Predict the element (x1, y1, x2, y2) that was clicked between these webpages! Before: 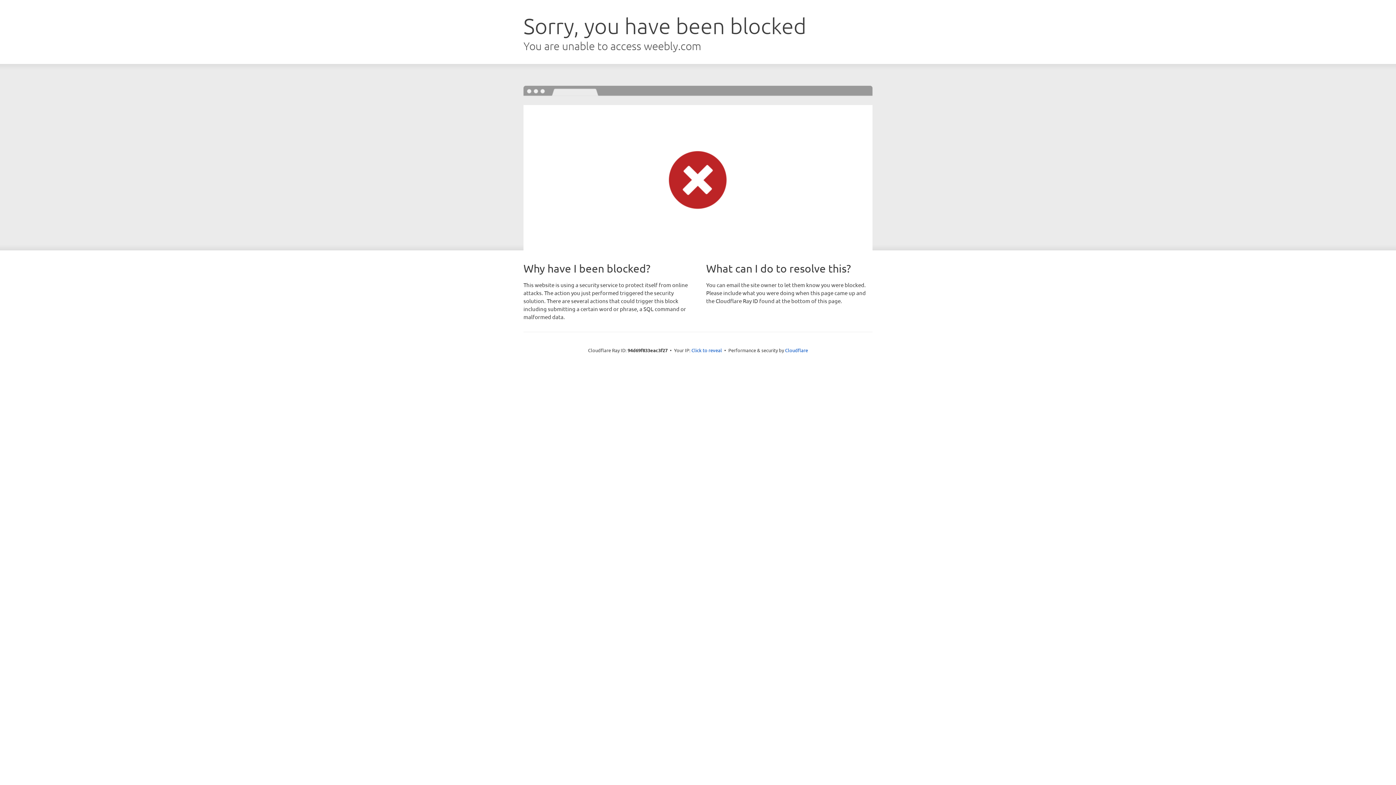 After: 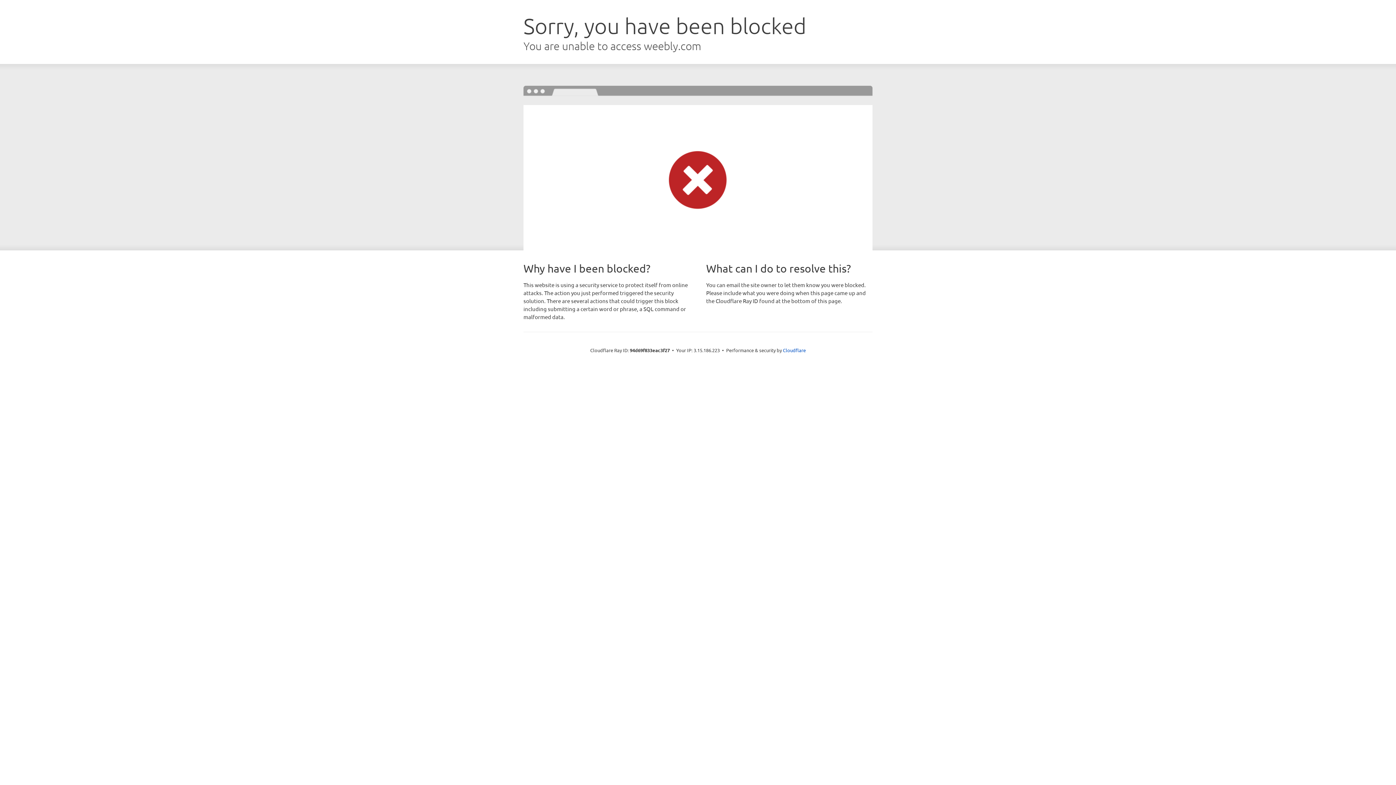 Action: bbox: (691, 346, 722, 353) label: Click to reveal